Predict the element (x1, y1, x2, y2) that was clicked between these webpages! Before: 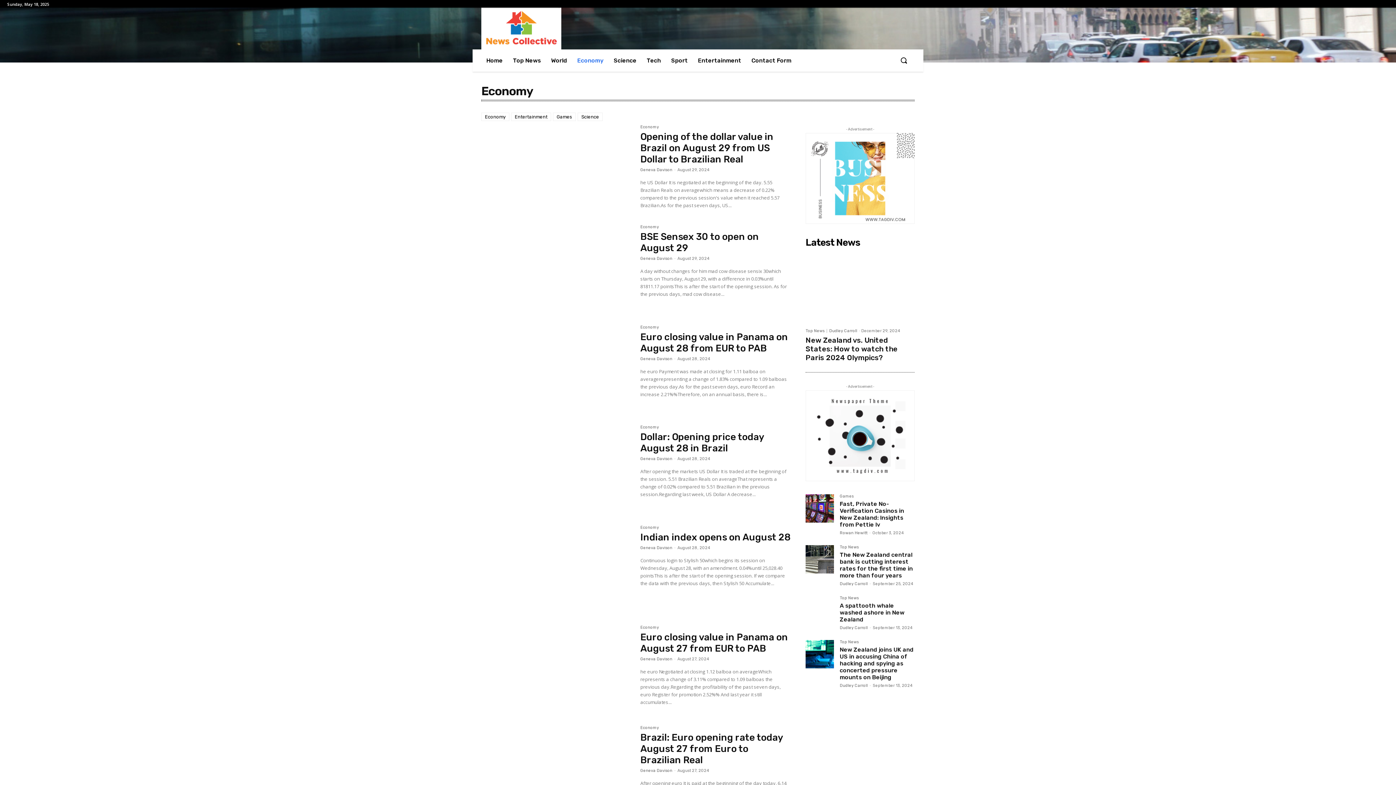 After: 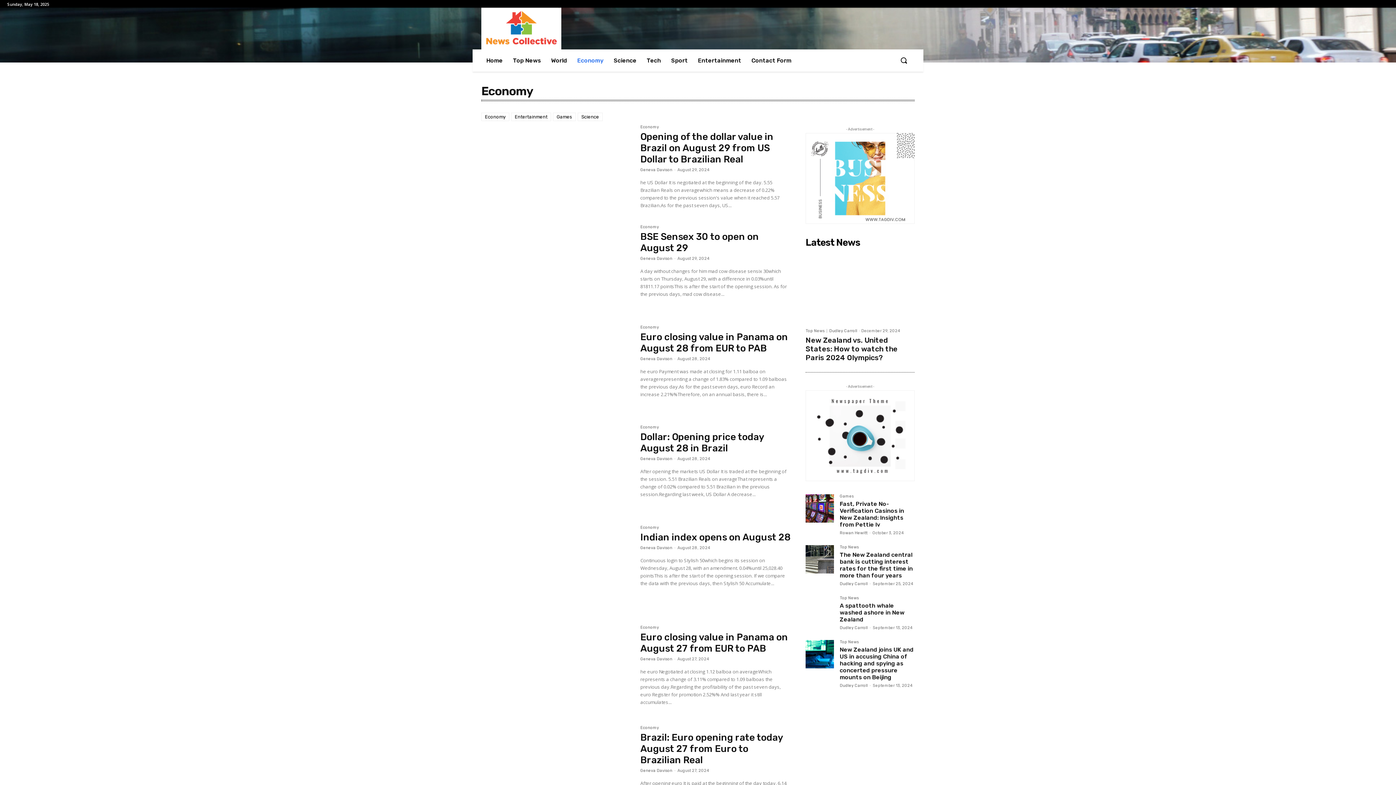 Action: bbox: (805, 390, 914, 481)